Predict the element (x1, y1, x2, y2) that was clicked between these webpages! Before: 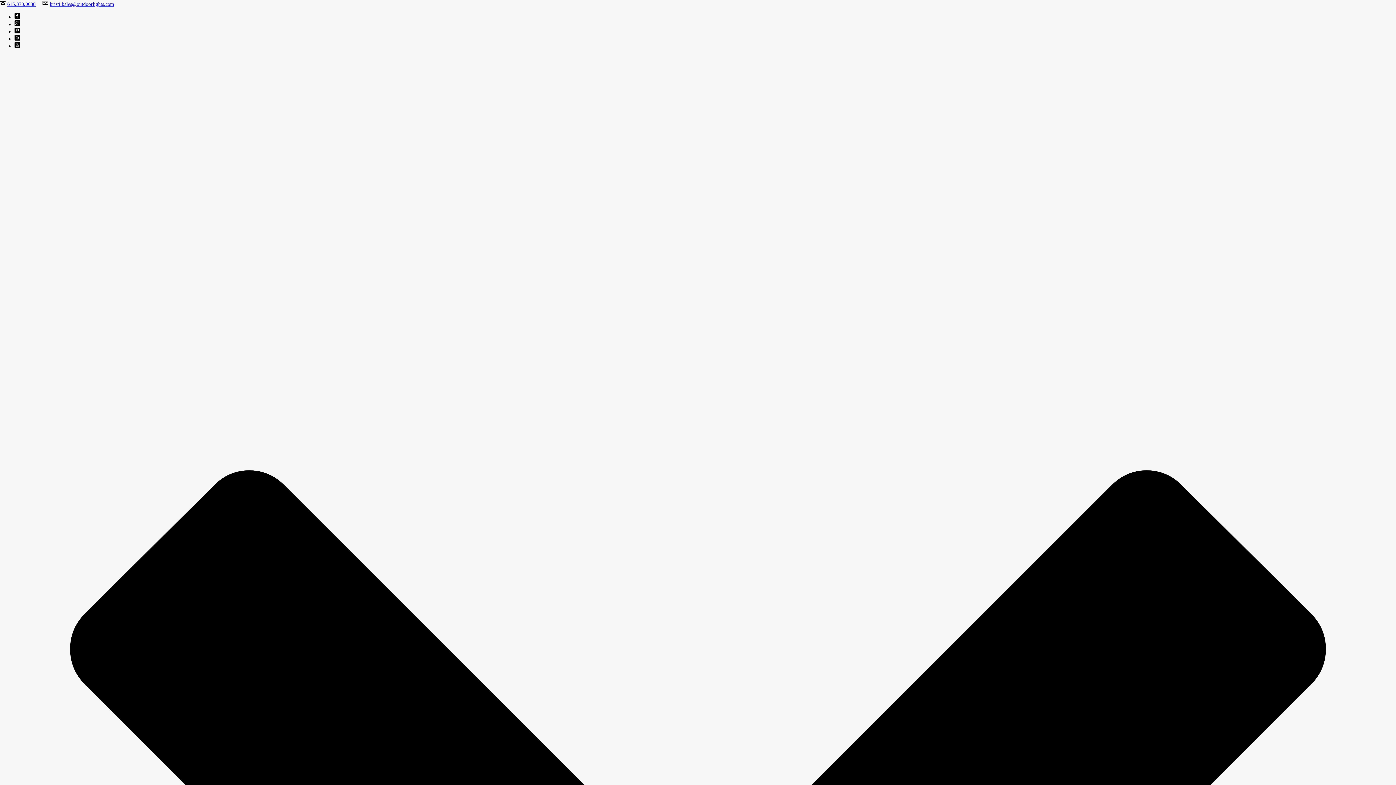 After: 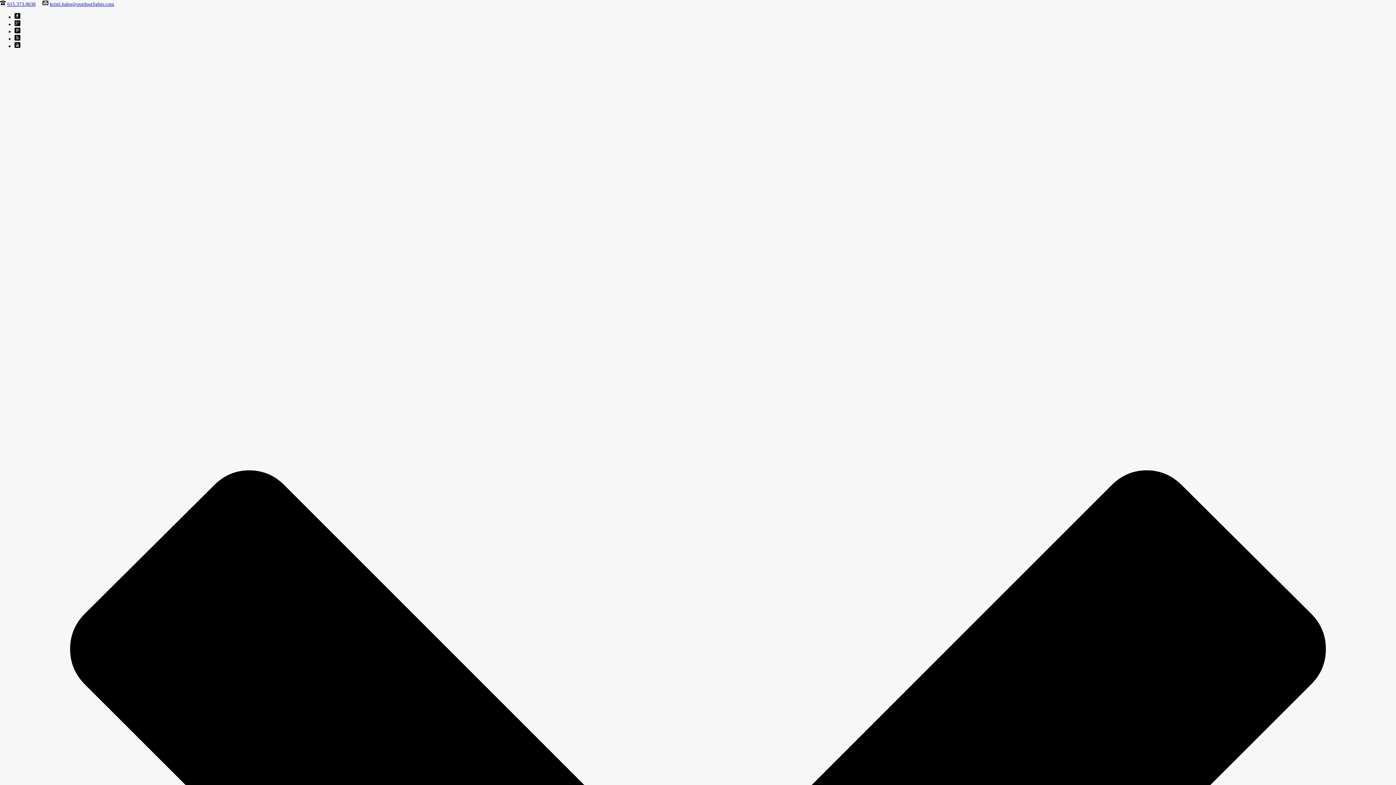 Action: bbox: (14, 21, 20, 27)